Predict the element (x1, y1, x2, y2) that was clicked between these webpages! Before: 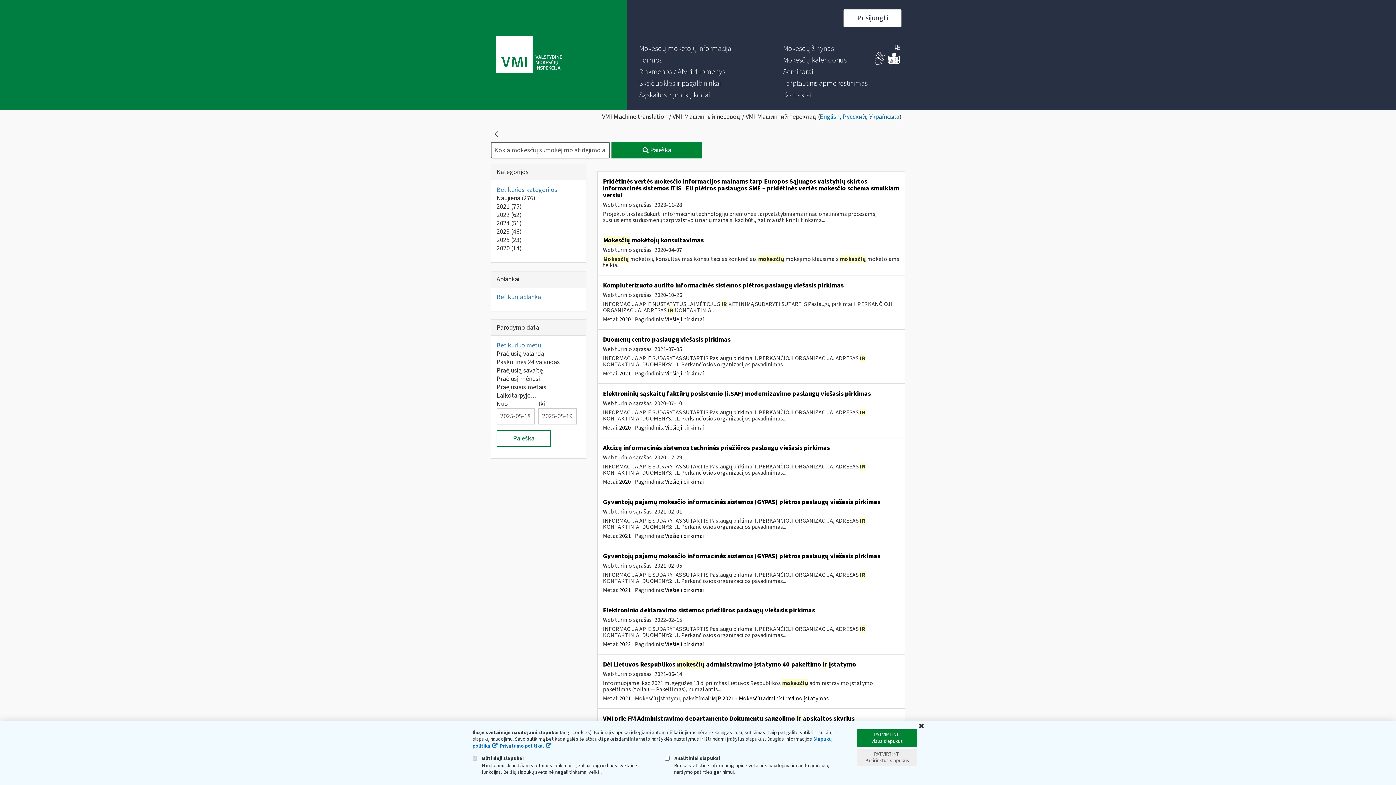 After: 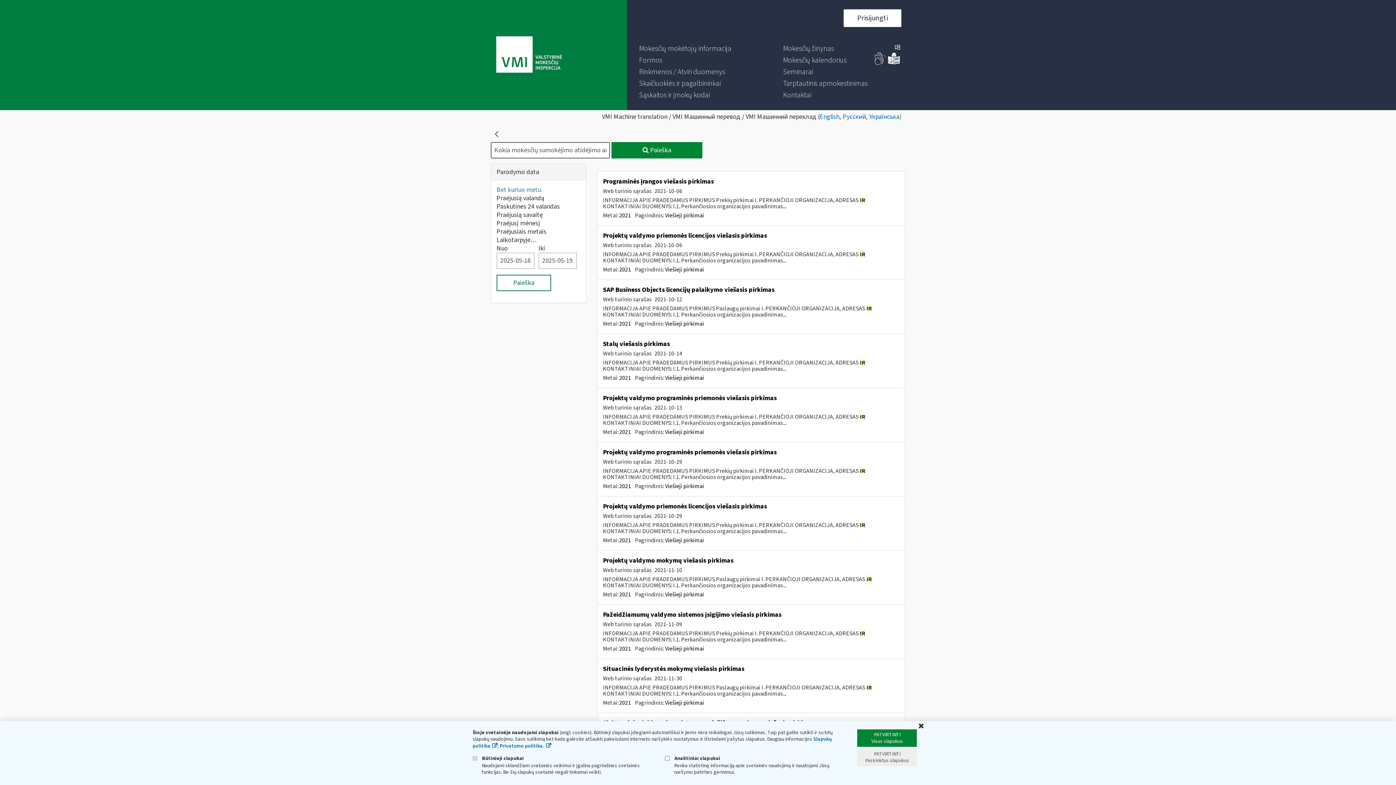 Action: bbox: (665, 369, 706, 377) label: Viešieji pirkimai